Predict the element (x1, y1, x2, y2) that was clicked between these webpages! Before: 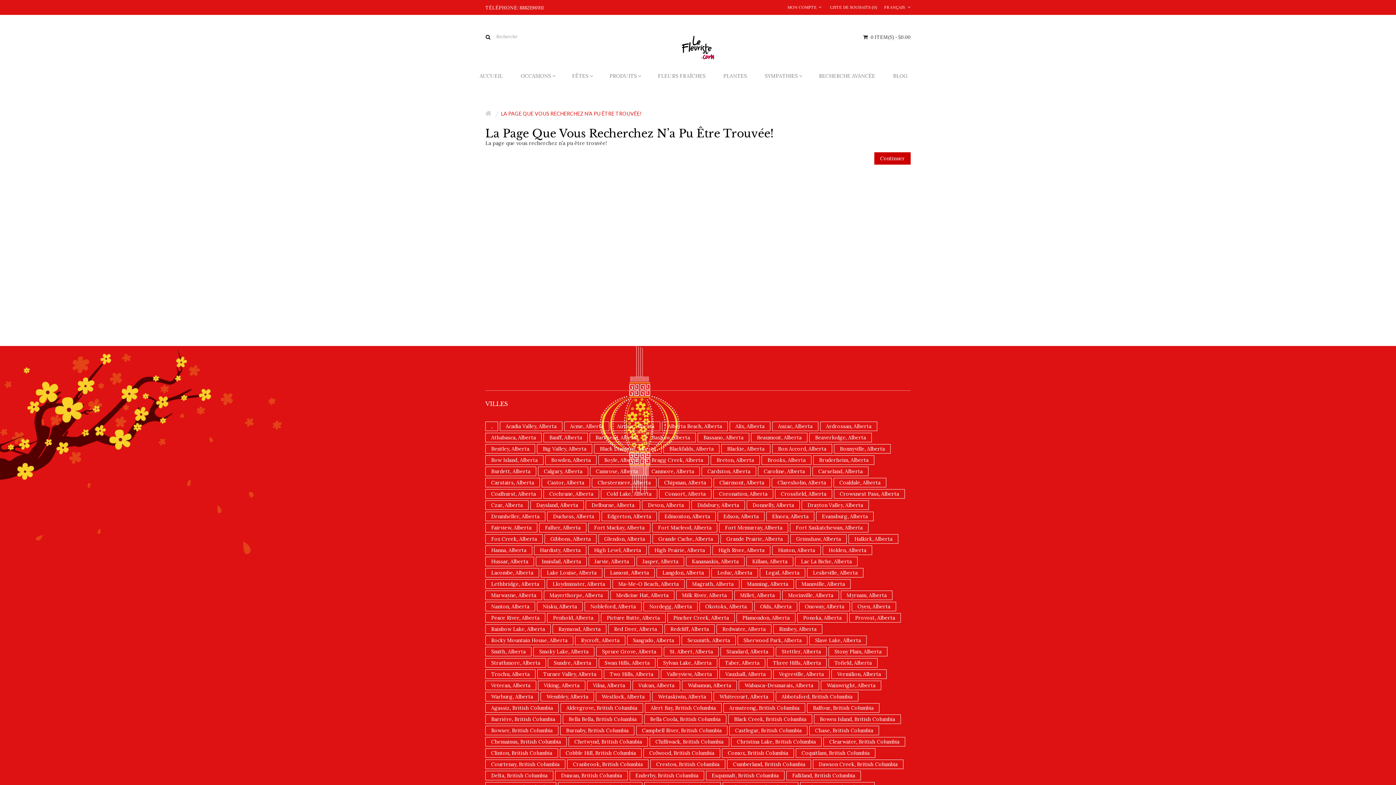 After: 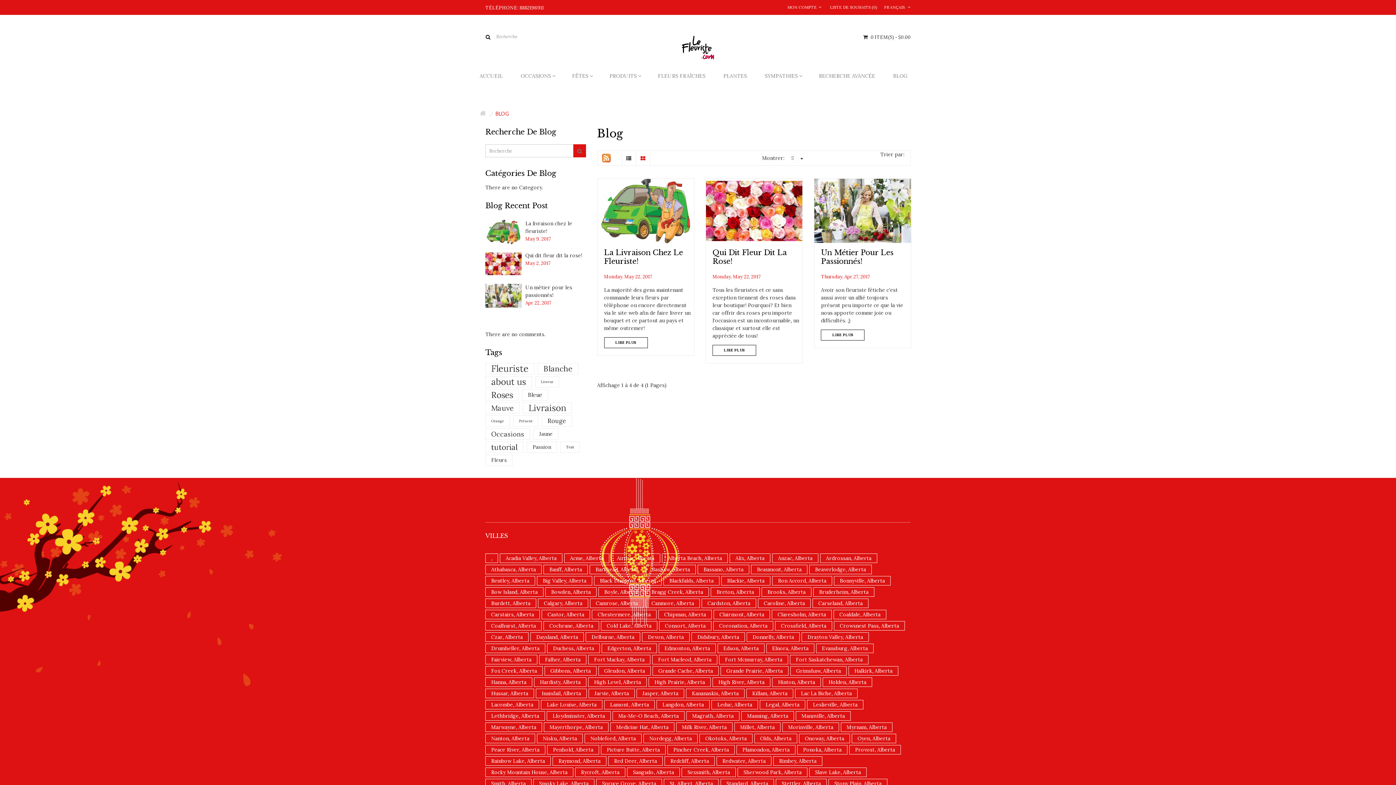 Action: label: BLOG bbox: (886, 65, 916, 89)